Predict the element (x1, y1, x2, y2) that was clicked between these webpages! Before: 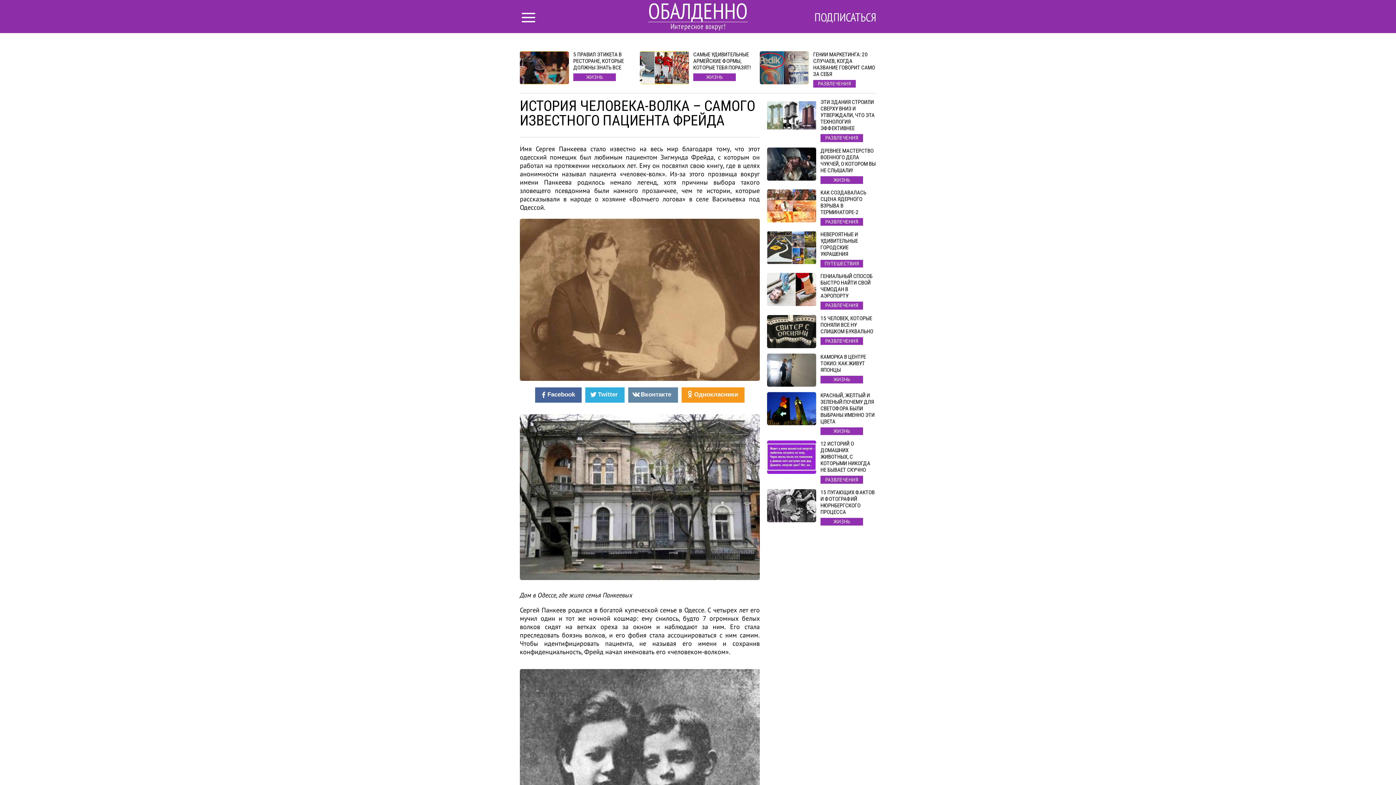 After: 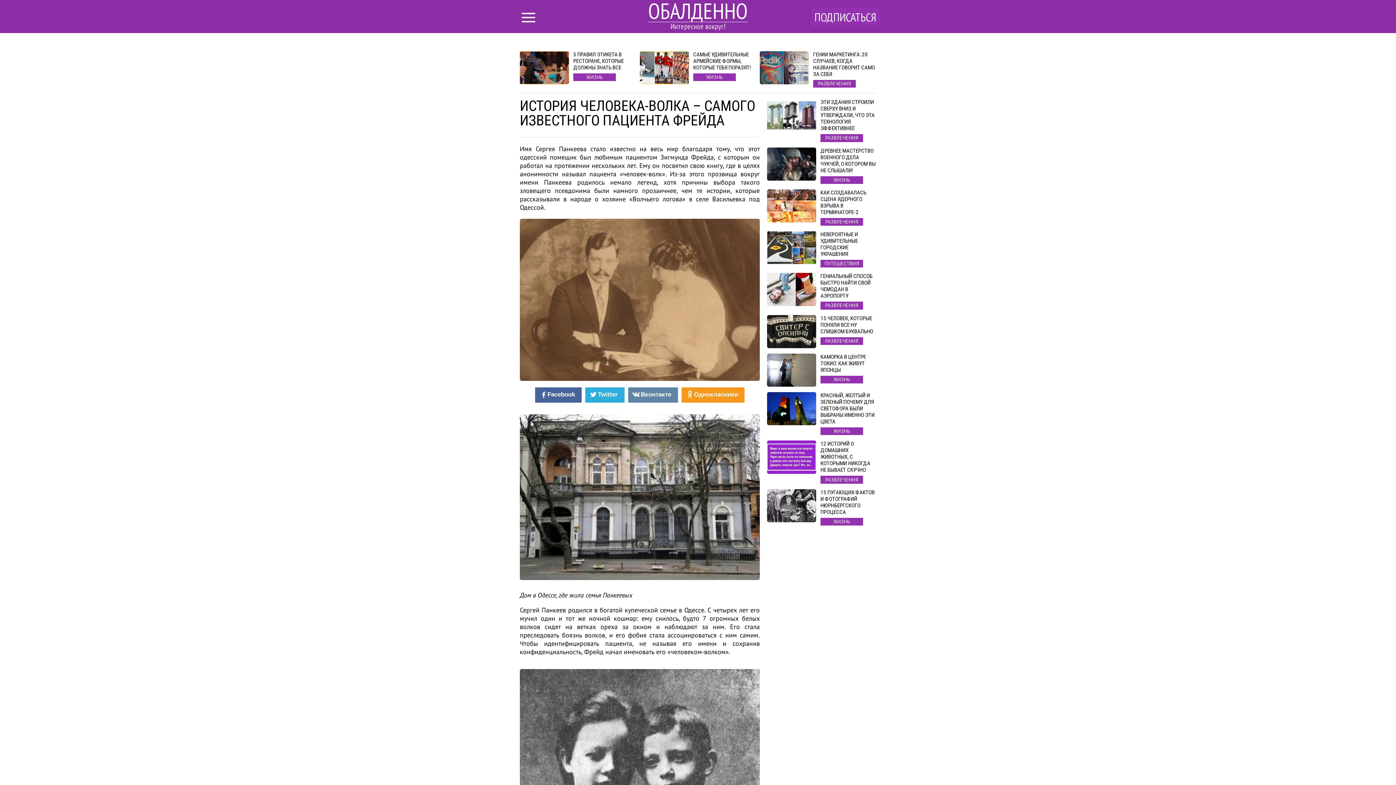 Action: bbox: (811, 7, 880, 26) label: ПОДПИСАТЬСЯ